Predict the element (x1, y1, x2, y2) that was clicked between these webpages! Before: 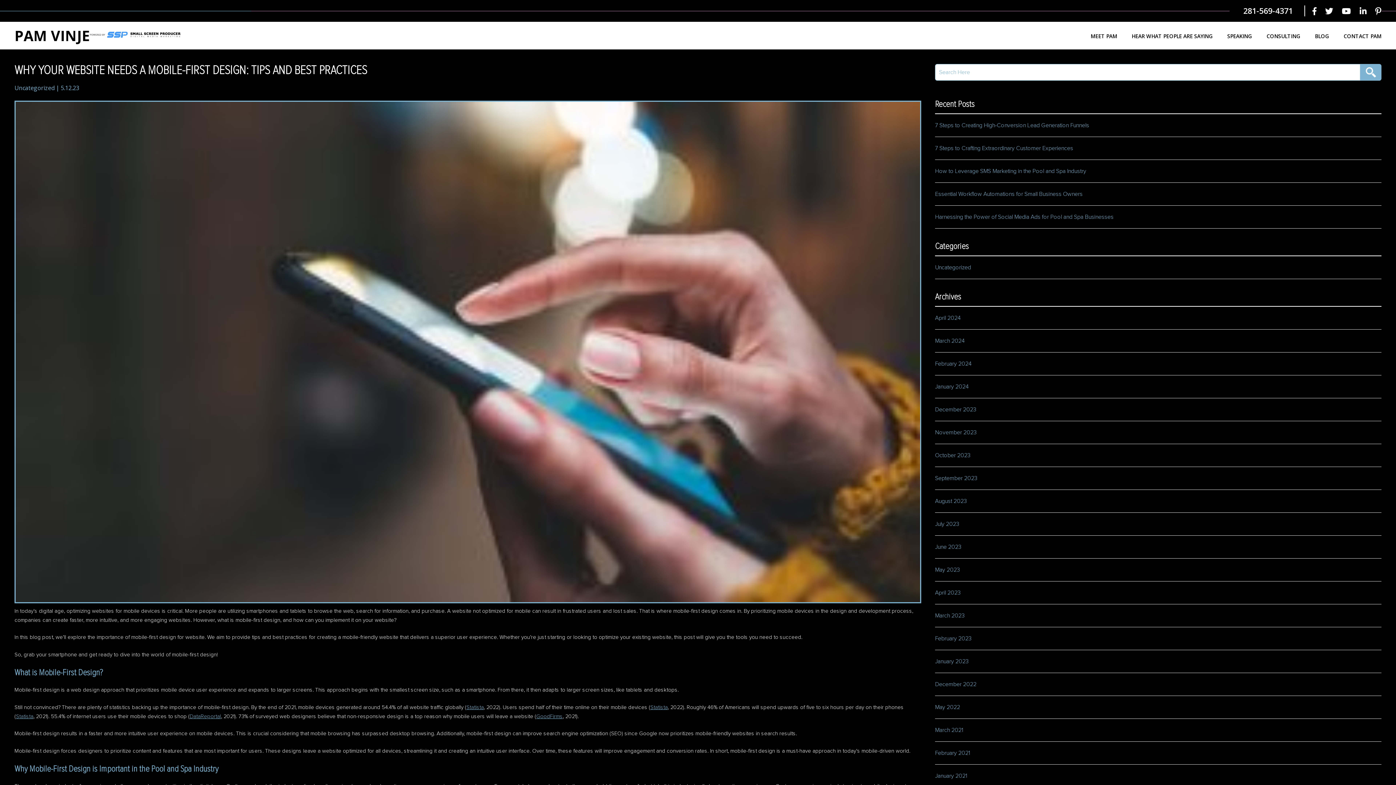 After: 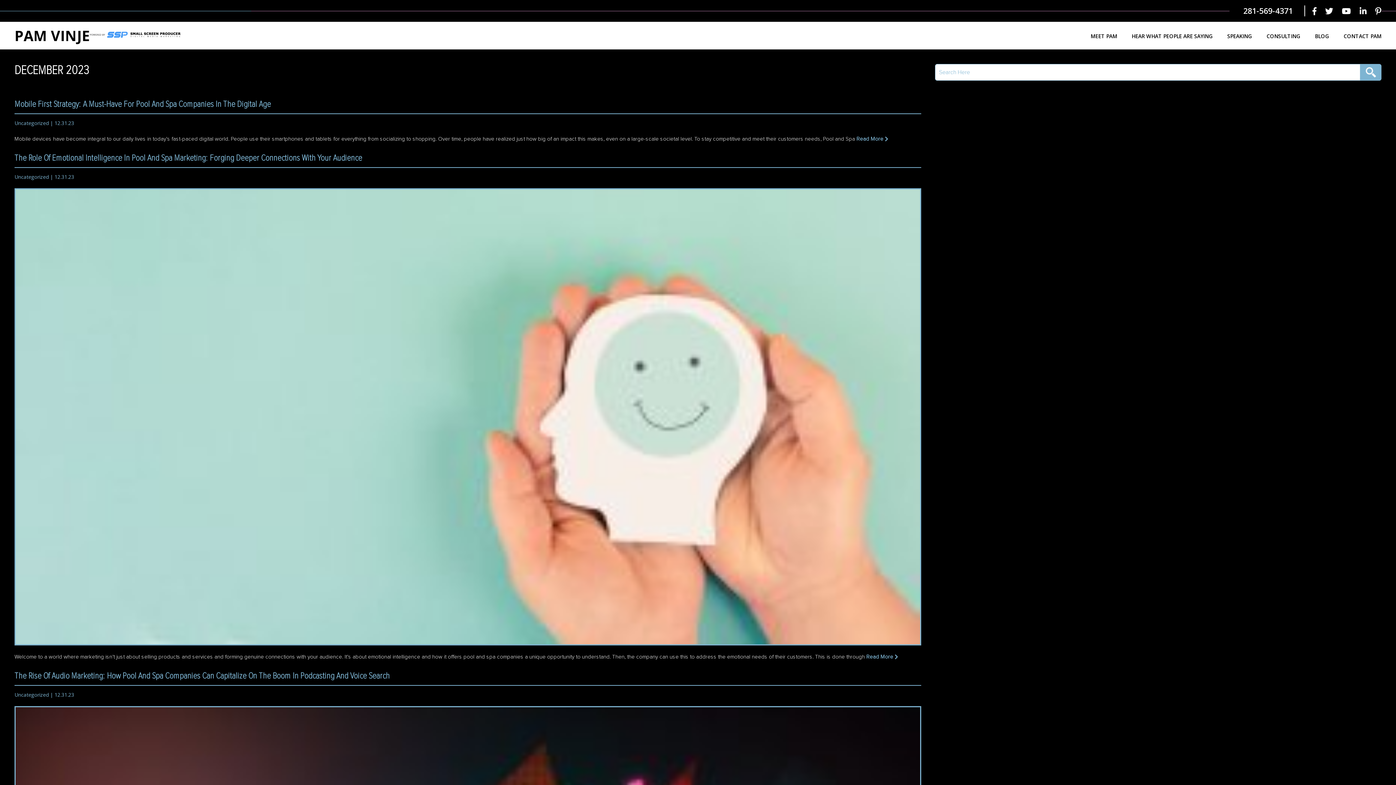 Action: label: December 2023 bbox: (935, 398, 1381, 421)